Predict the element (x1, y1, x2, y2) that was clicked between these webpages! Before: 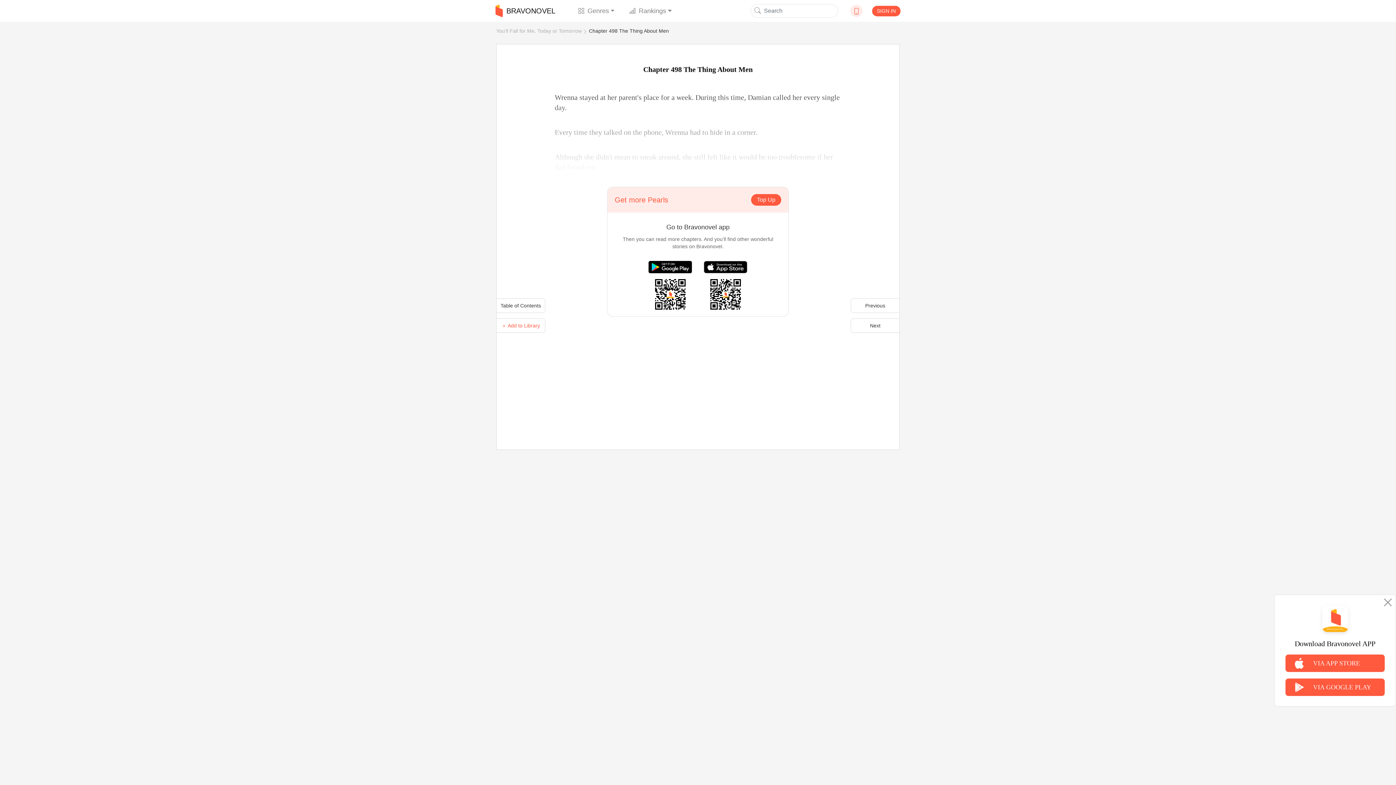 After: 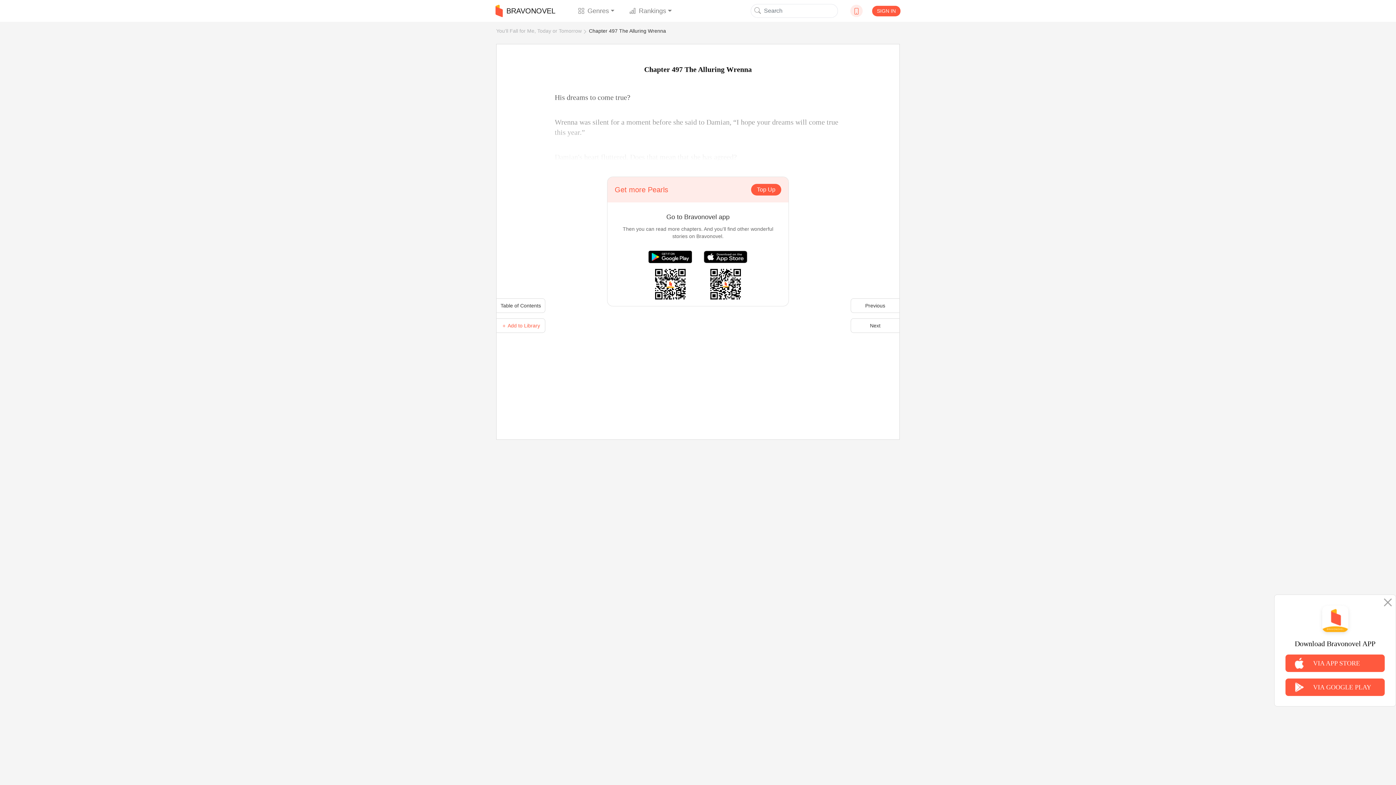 Action: label: Previous bbox: (850, 298, 900, 313)